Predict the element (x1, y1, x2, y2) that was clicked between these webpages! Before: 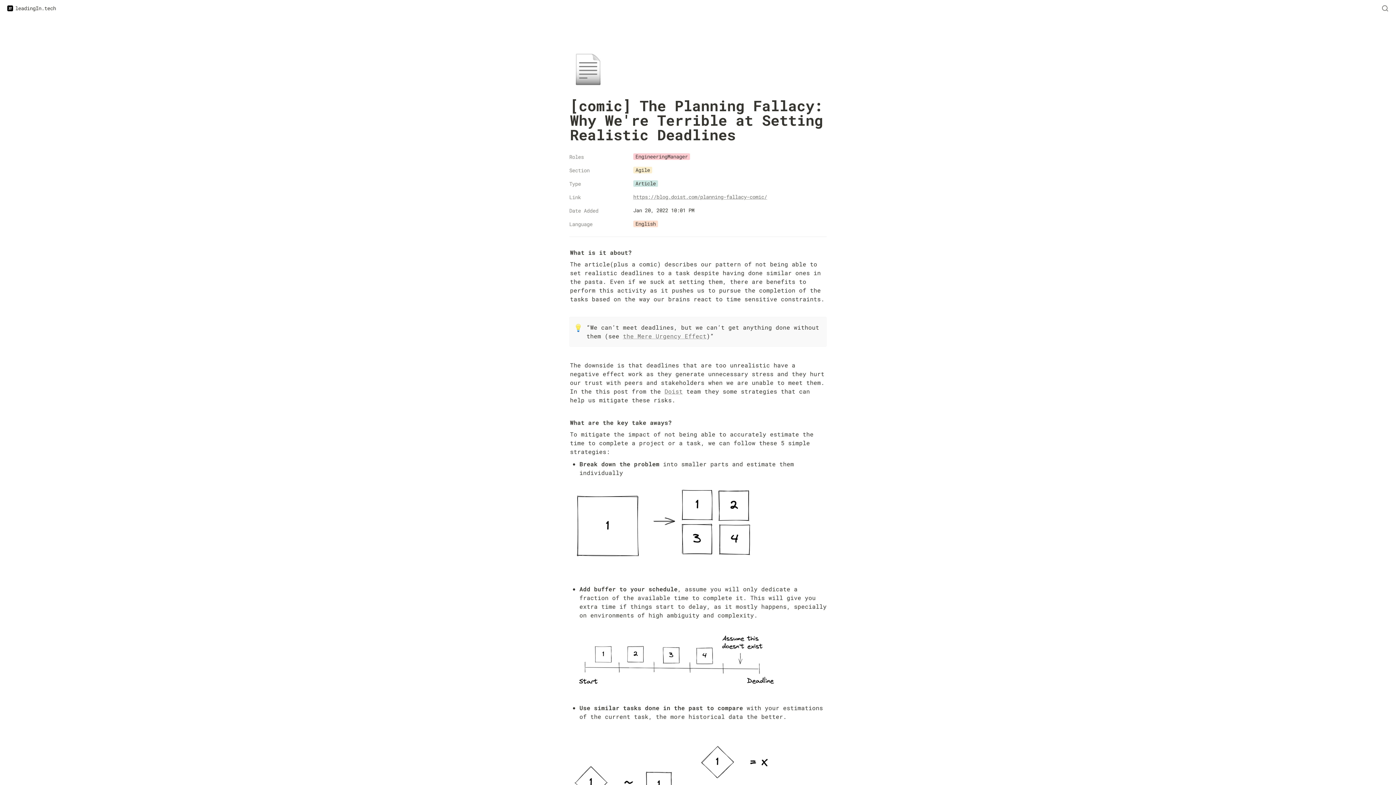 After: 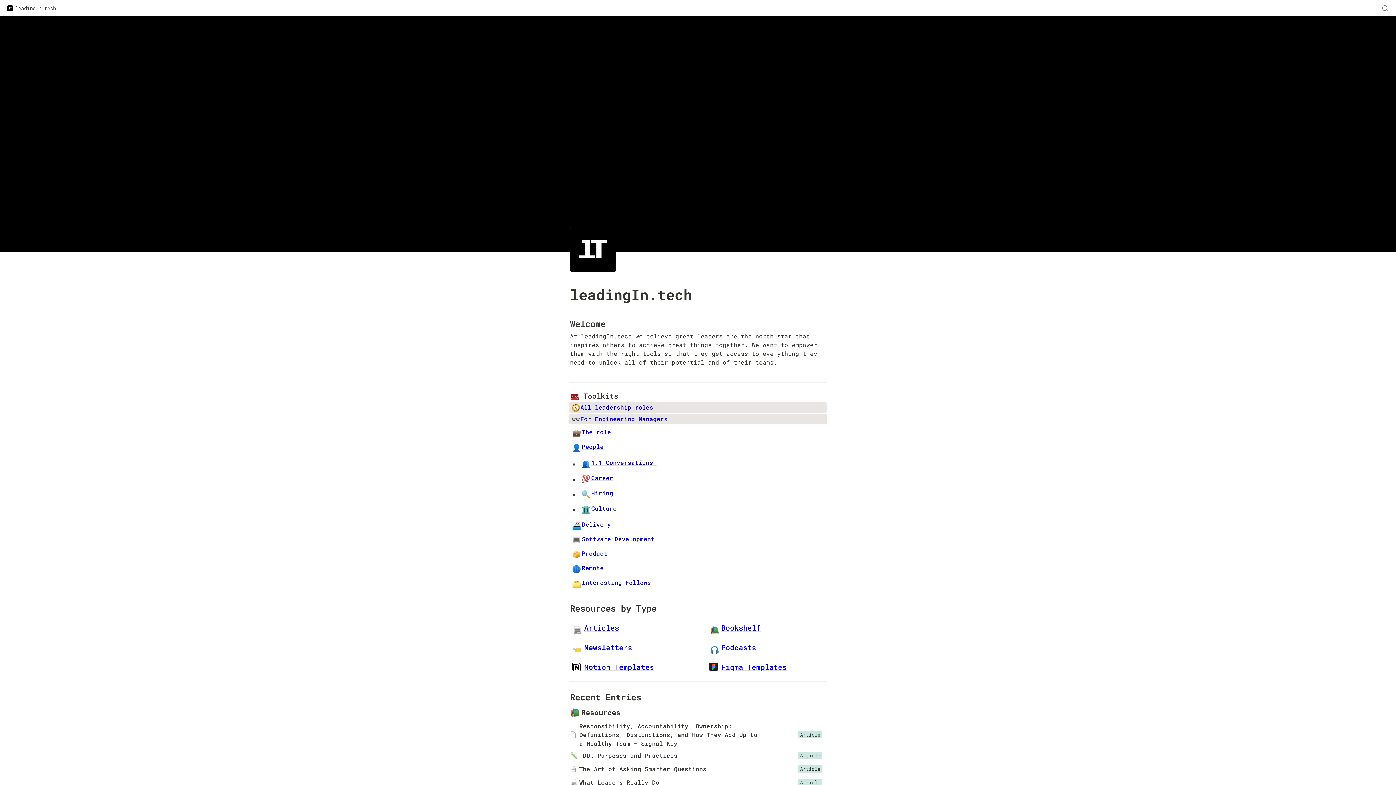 Action: label: leadingIn.tech bbox: (5, 3, 58, 12)